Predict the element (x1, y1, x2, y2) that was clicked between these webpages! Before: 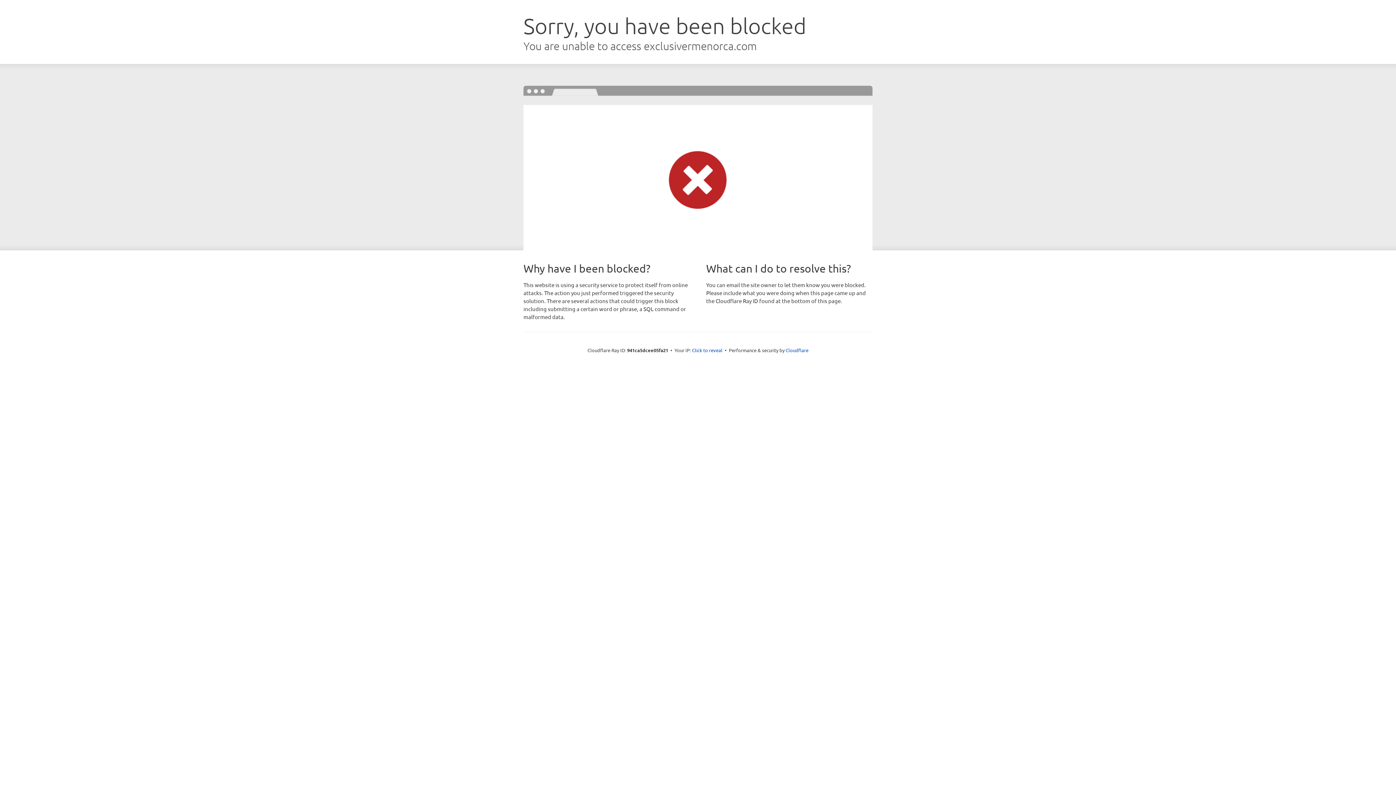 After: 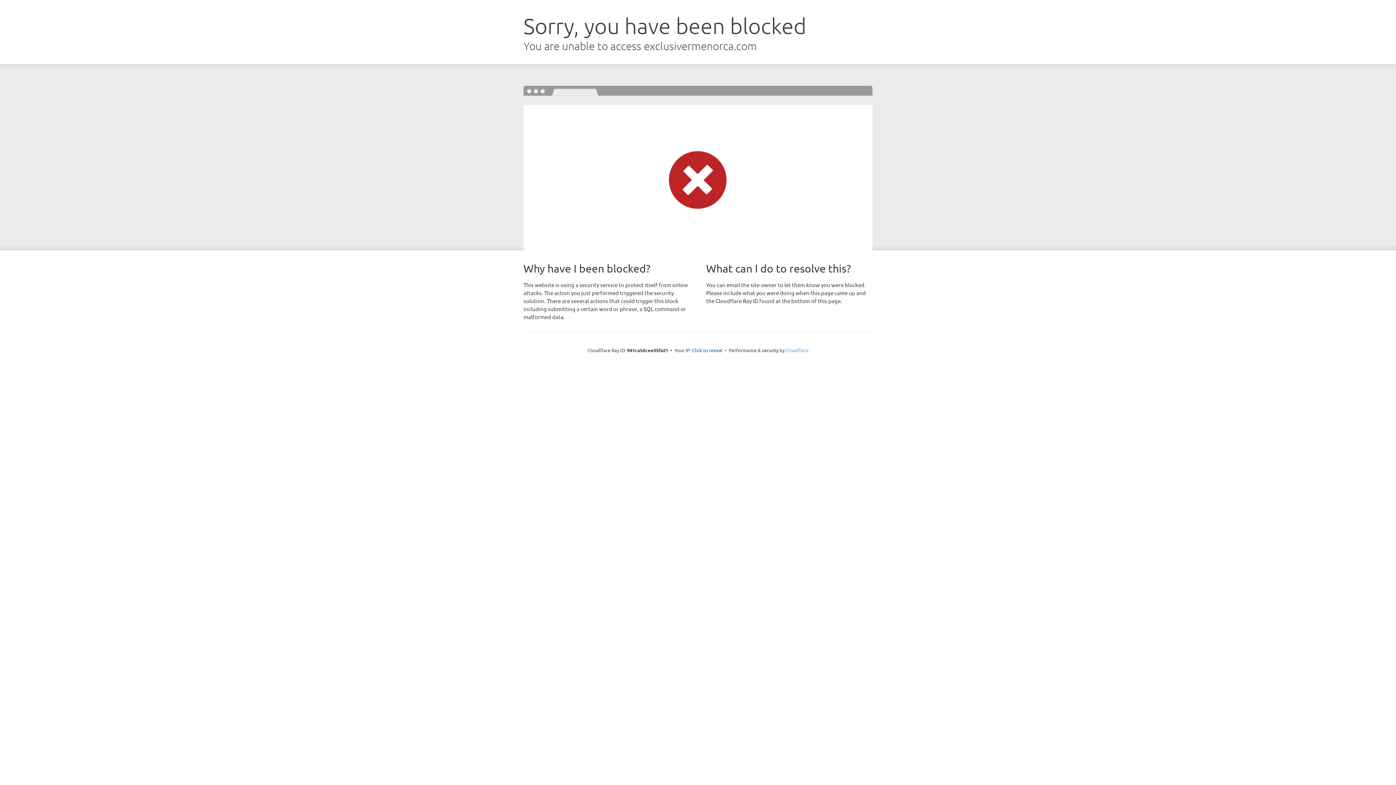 Action: bbox: (785, 347, 808, 353) label: Cloudflare